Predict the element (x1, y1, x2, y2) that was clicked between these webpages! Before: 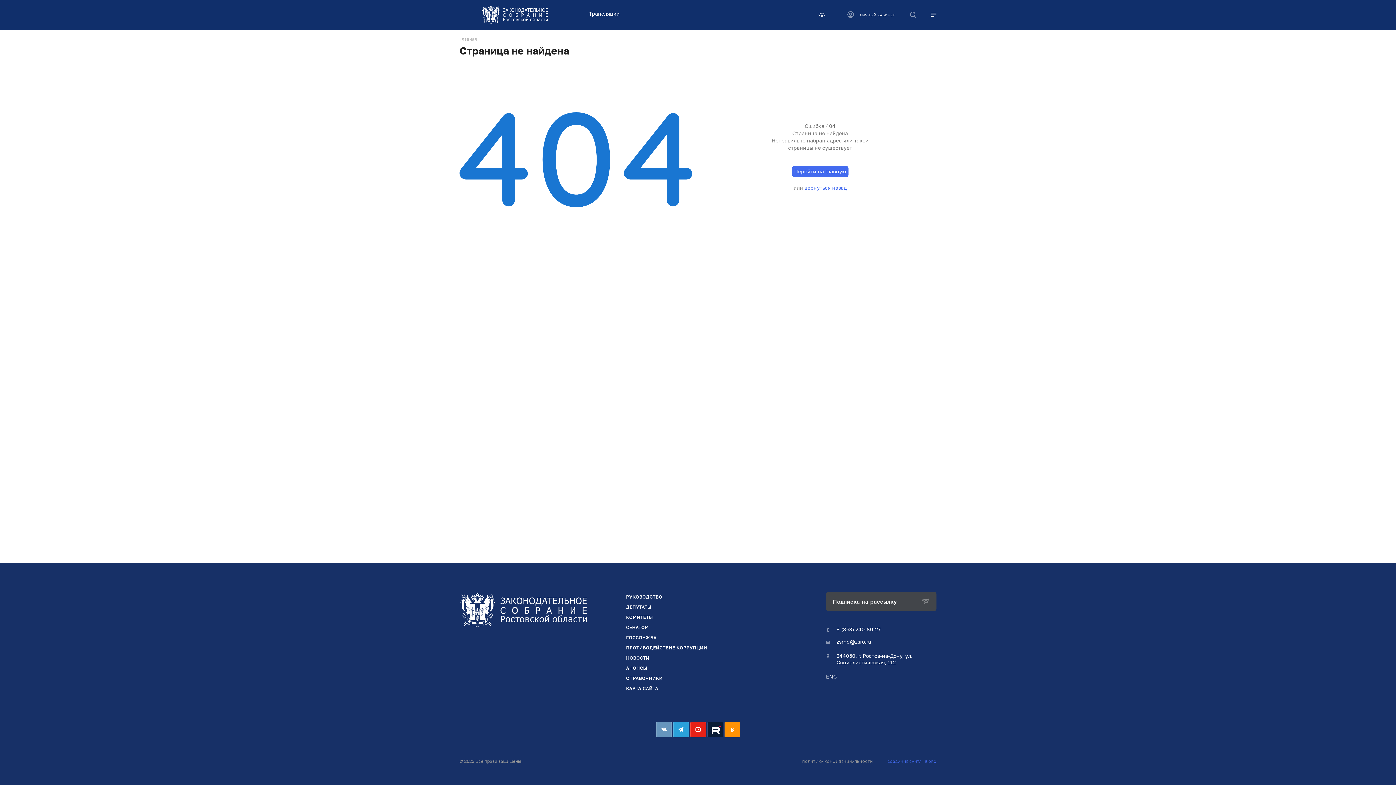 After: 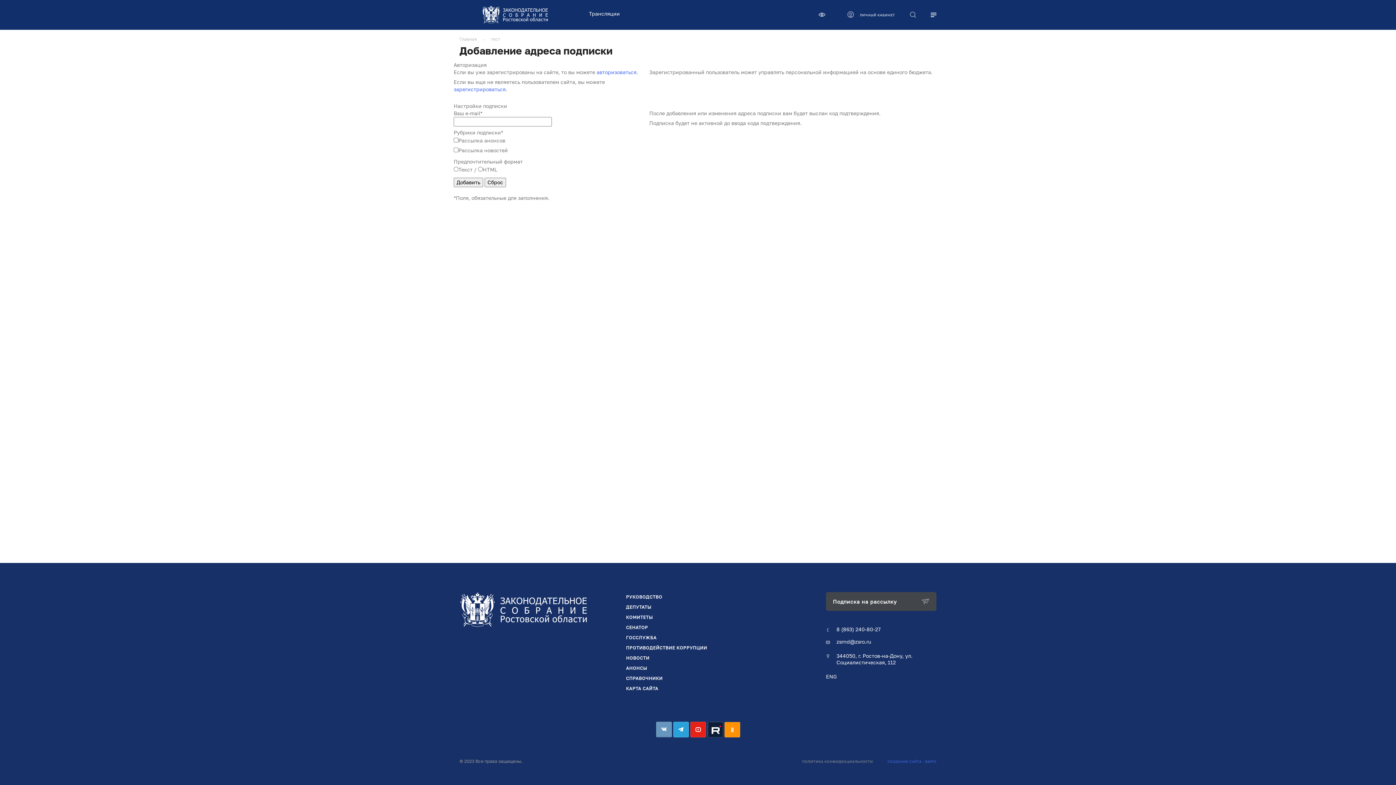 Action: bbox: (826, 592, 936, 611) label: Подписка на рассылку